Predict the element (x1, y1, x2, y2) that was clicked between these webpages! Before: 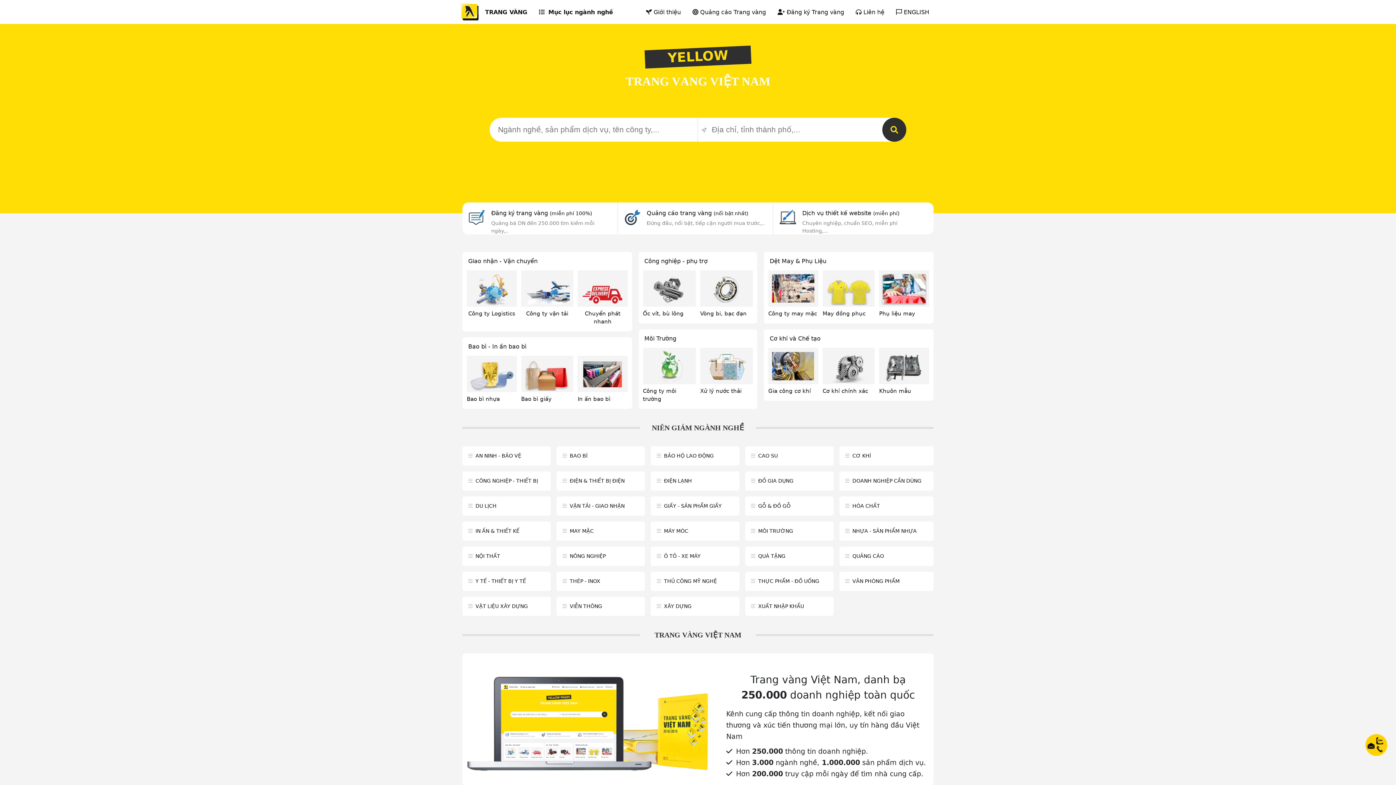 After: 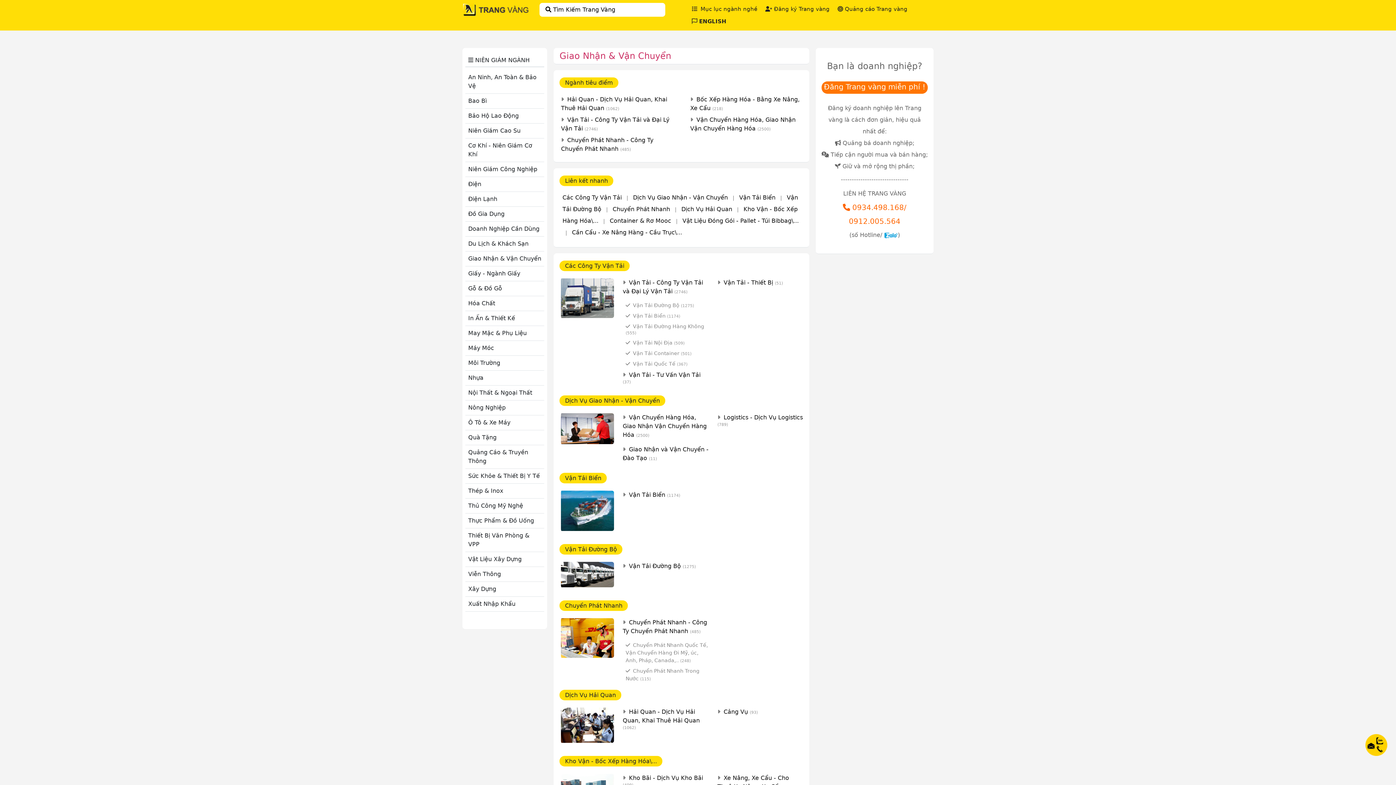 Action: bbox: (468, 257, 537, 264) label: Giao nhận - Vận chuyển